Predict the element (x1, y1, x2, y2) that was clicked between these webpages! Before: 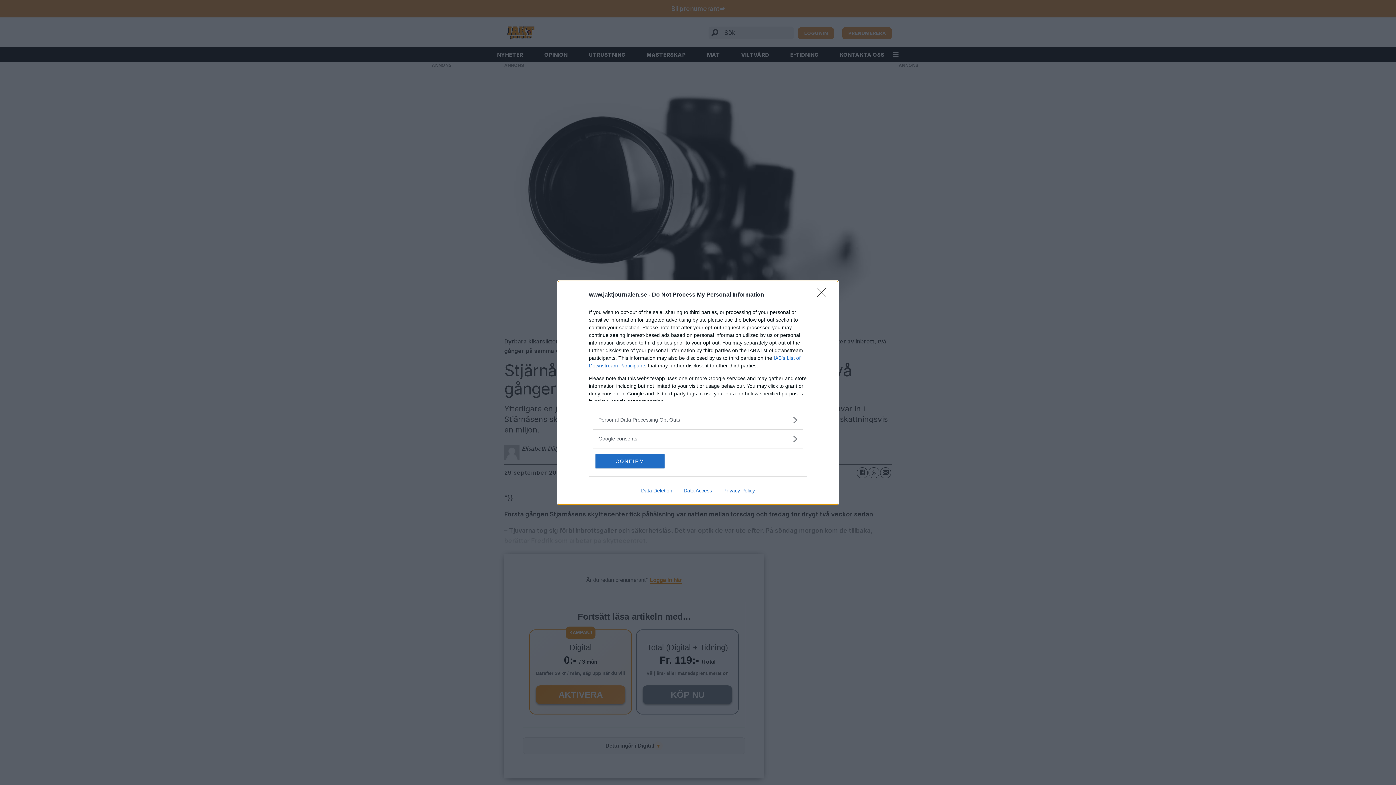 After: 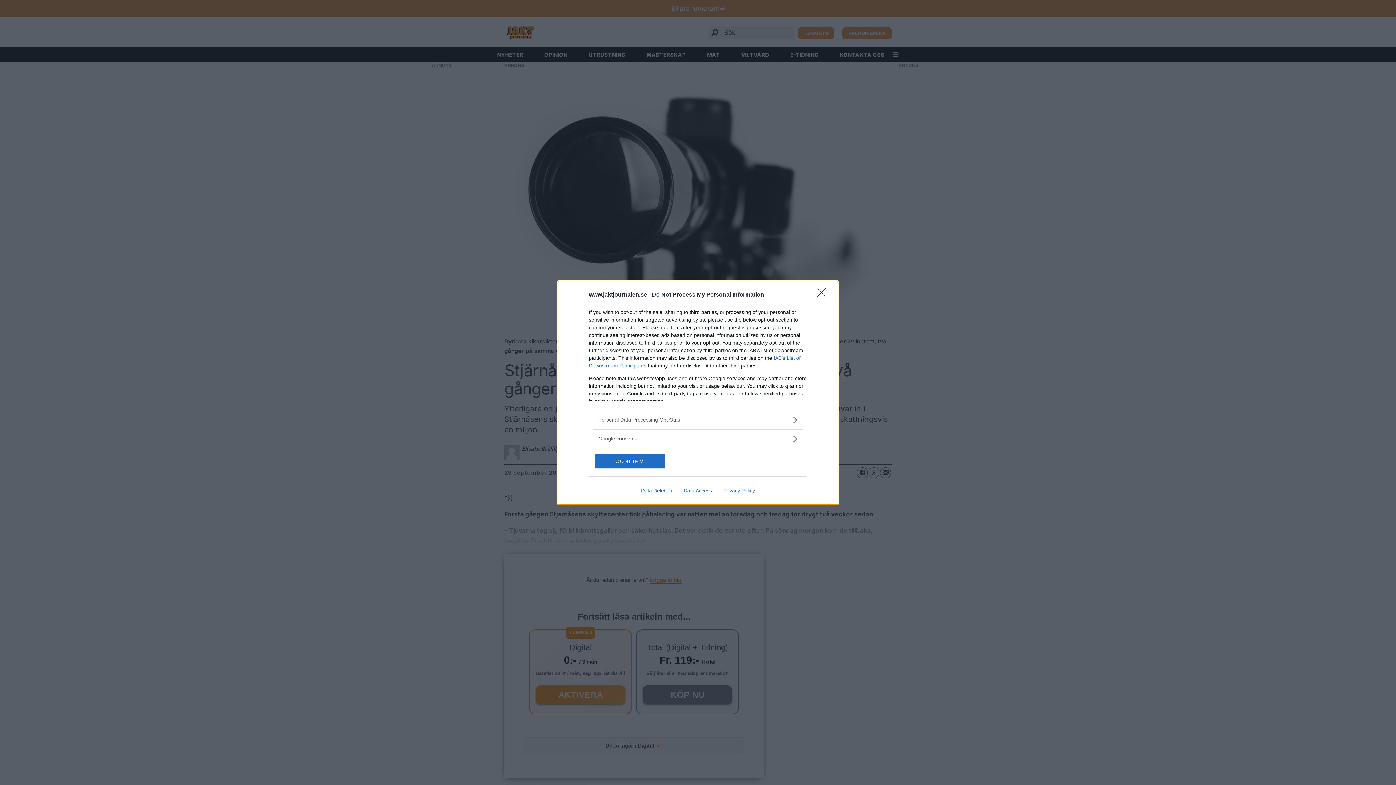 Action: label: Data Access bbox: (678, 487, 717, 493)